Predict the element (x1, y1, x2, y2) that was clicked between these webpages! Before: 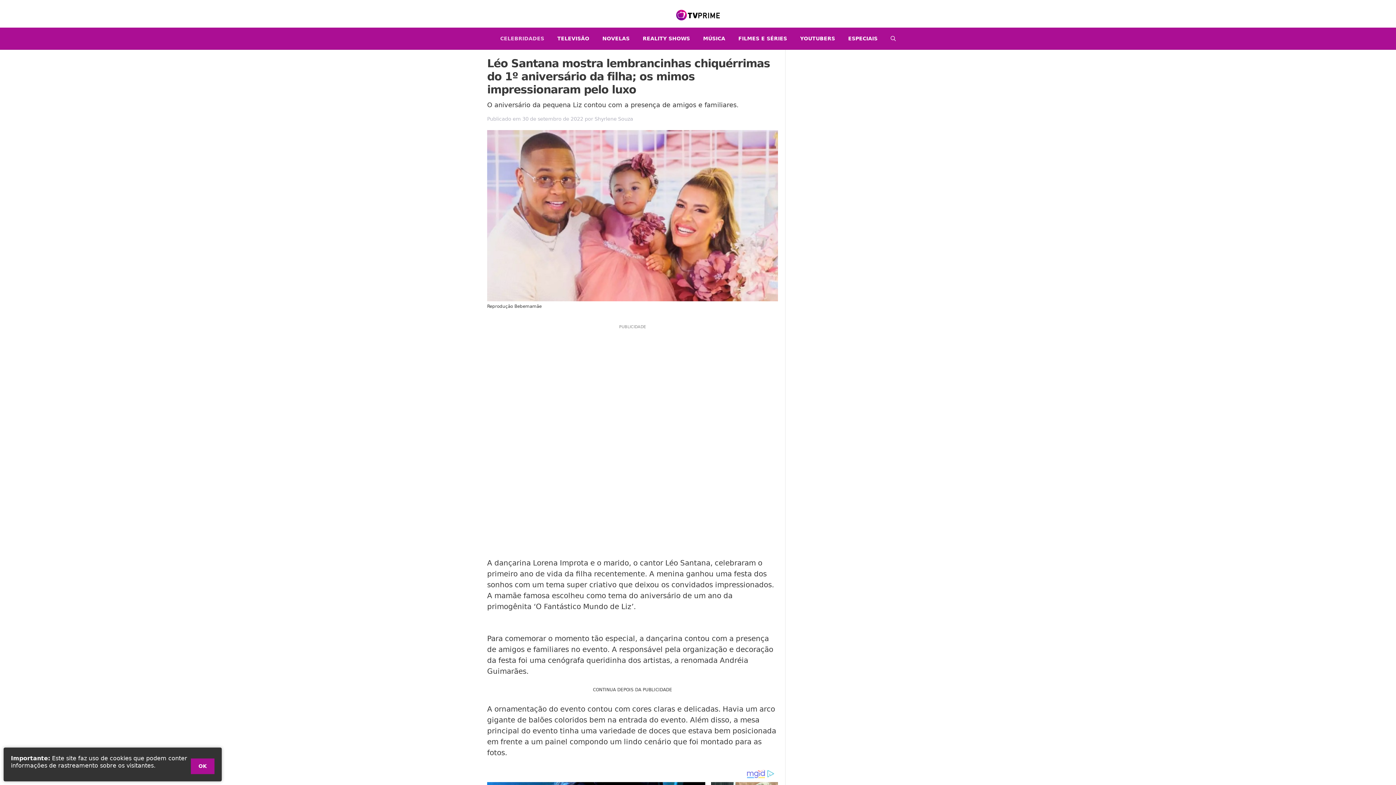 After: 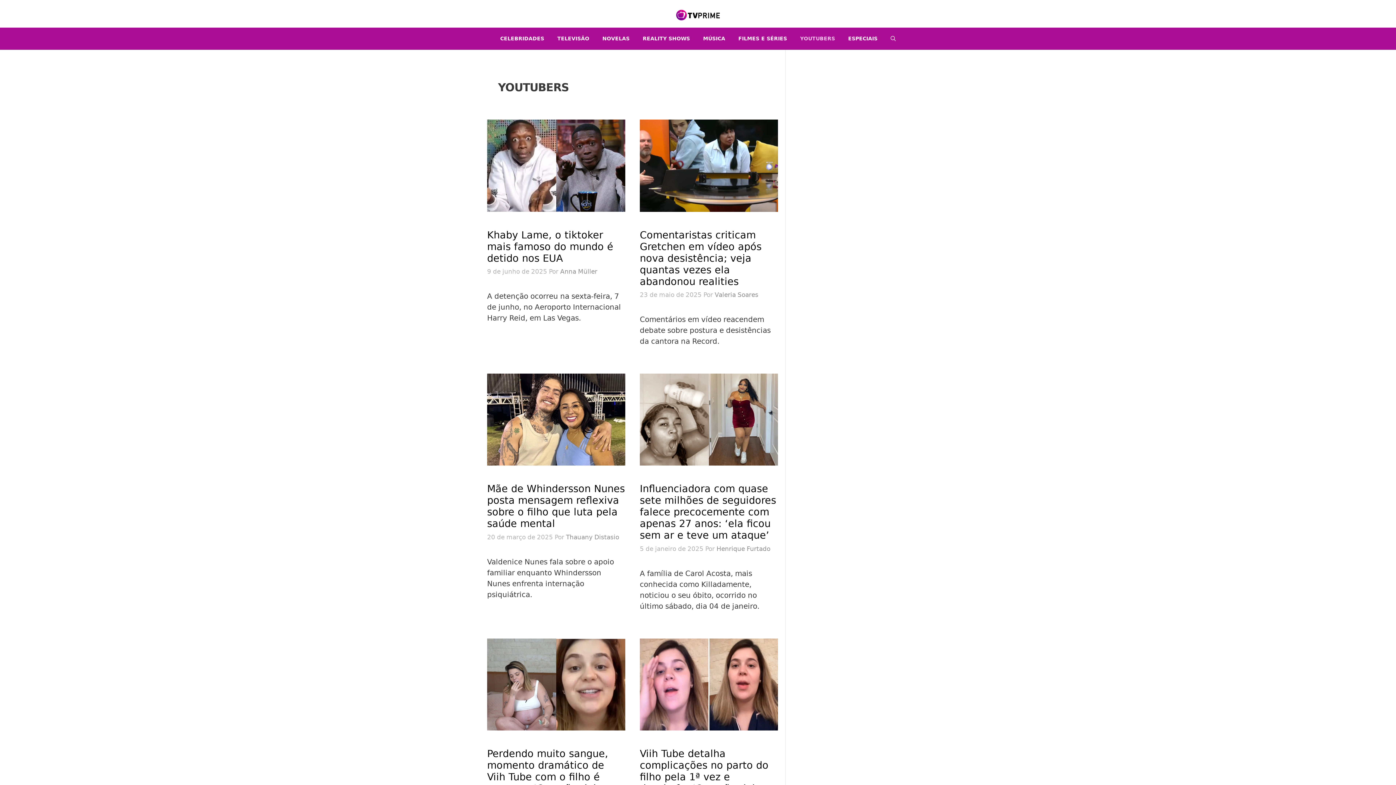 Action: label: YOUTUBERS bbox: (793, 27, 841, 49)